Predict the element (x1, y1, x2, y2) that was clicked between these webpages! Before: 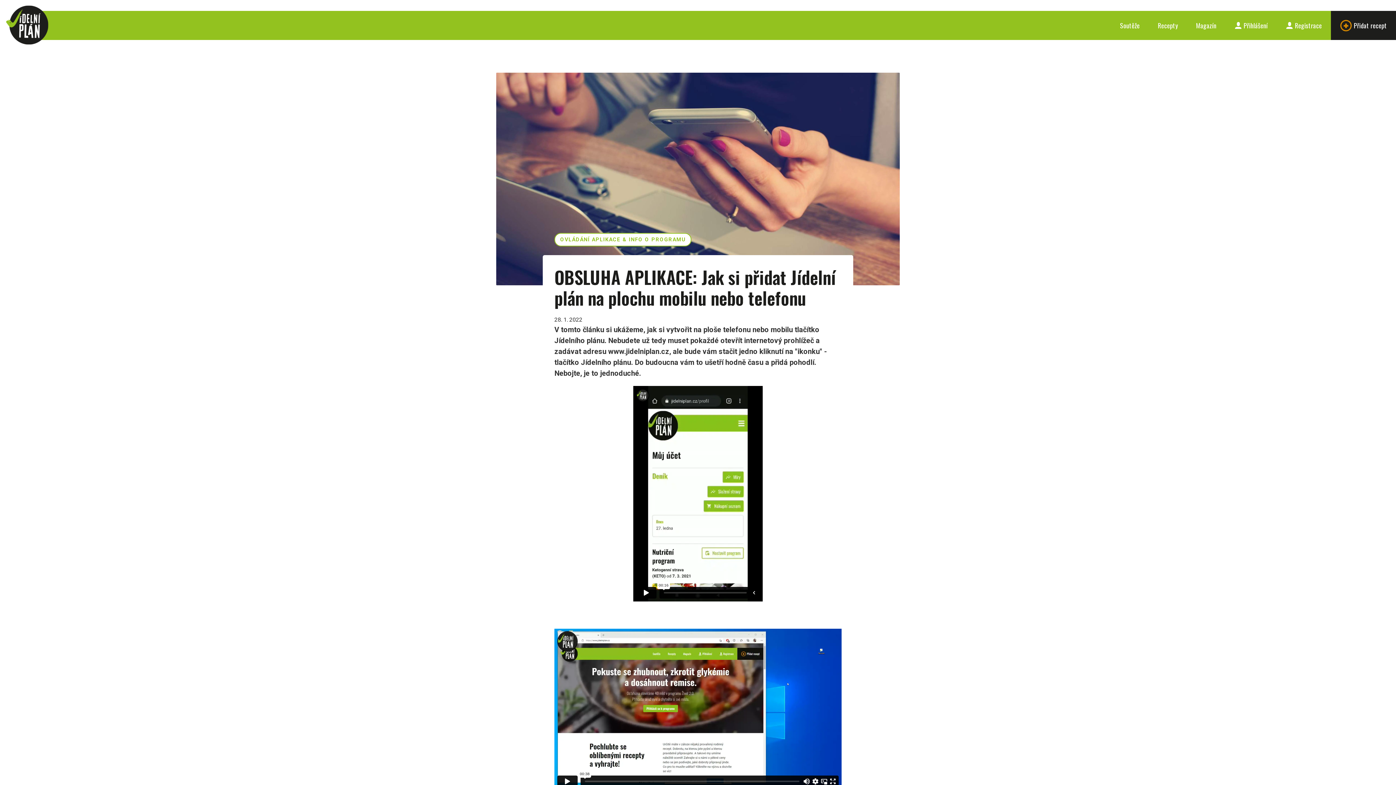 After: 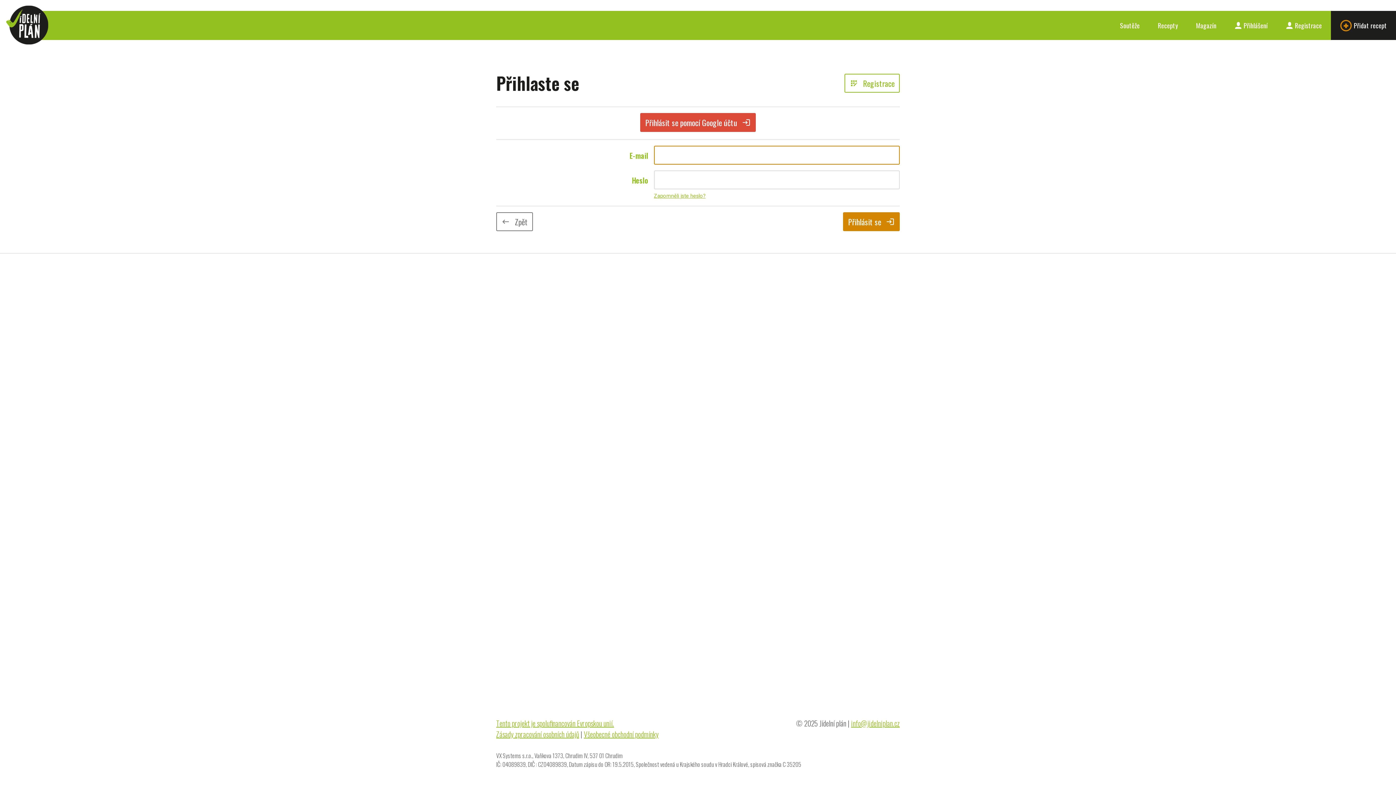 Action: bbox: (1331, 10, 1396, 40) label: Přidat recept